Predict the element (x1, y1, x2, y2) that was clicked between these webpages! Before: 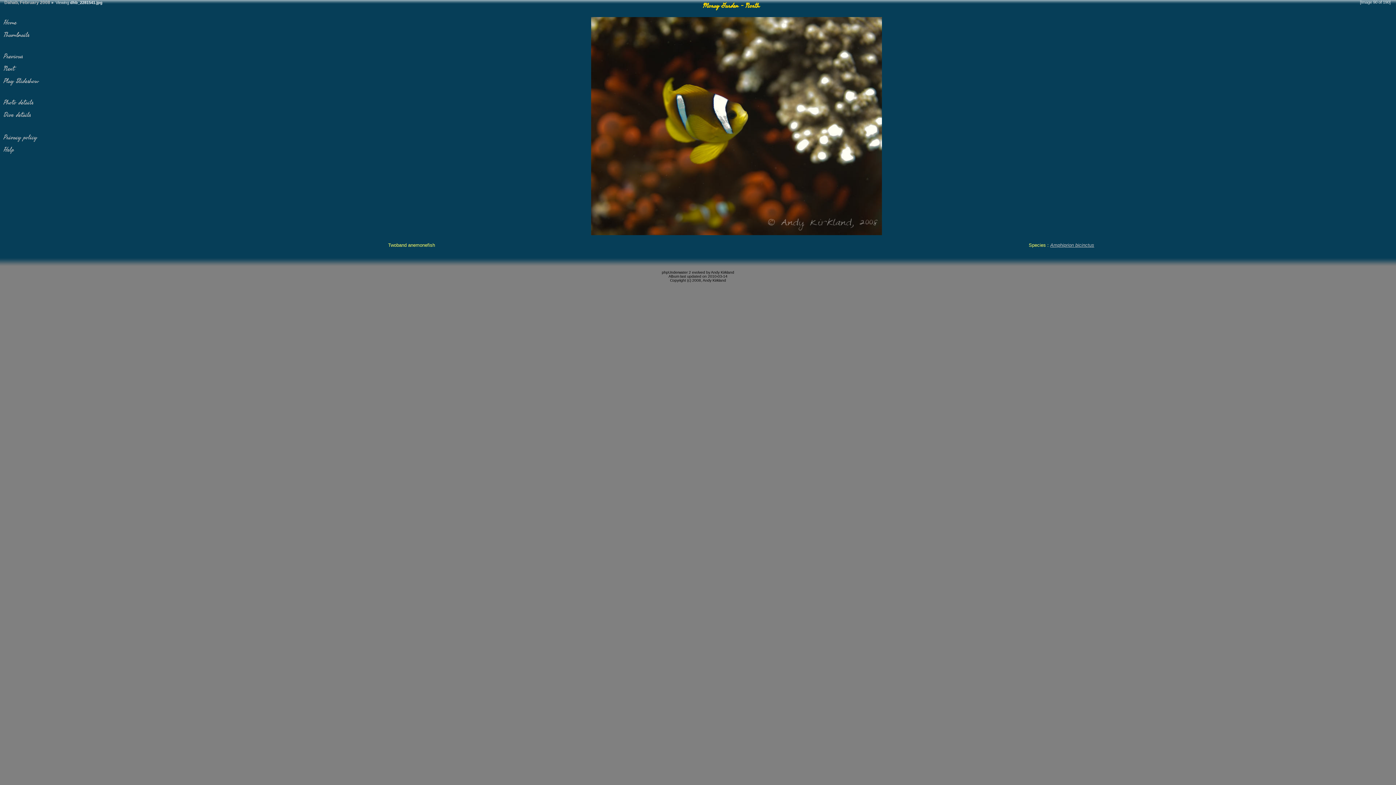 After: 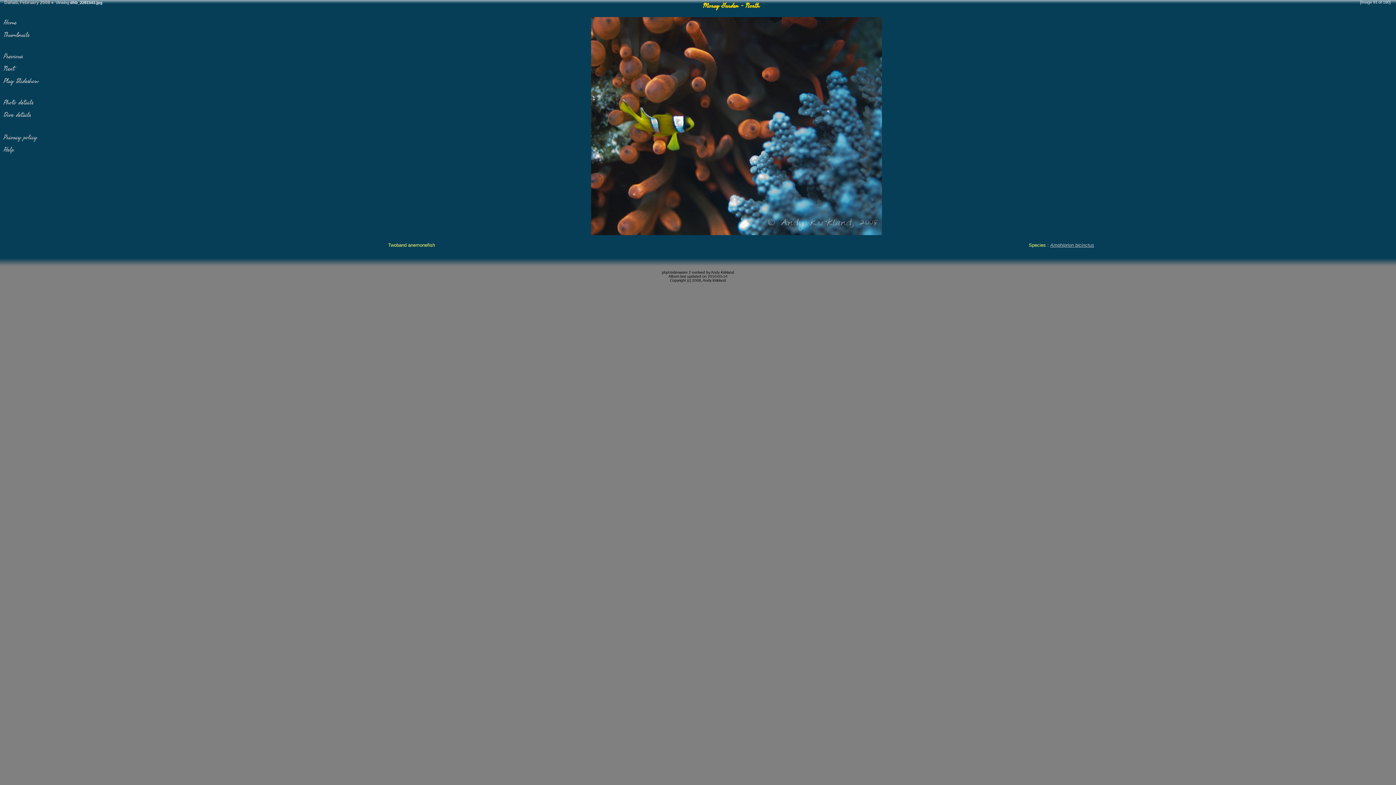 Action: bbox: (3, 64, 14, 73) label: Next